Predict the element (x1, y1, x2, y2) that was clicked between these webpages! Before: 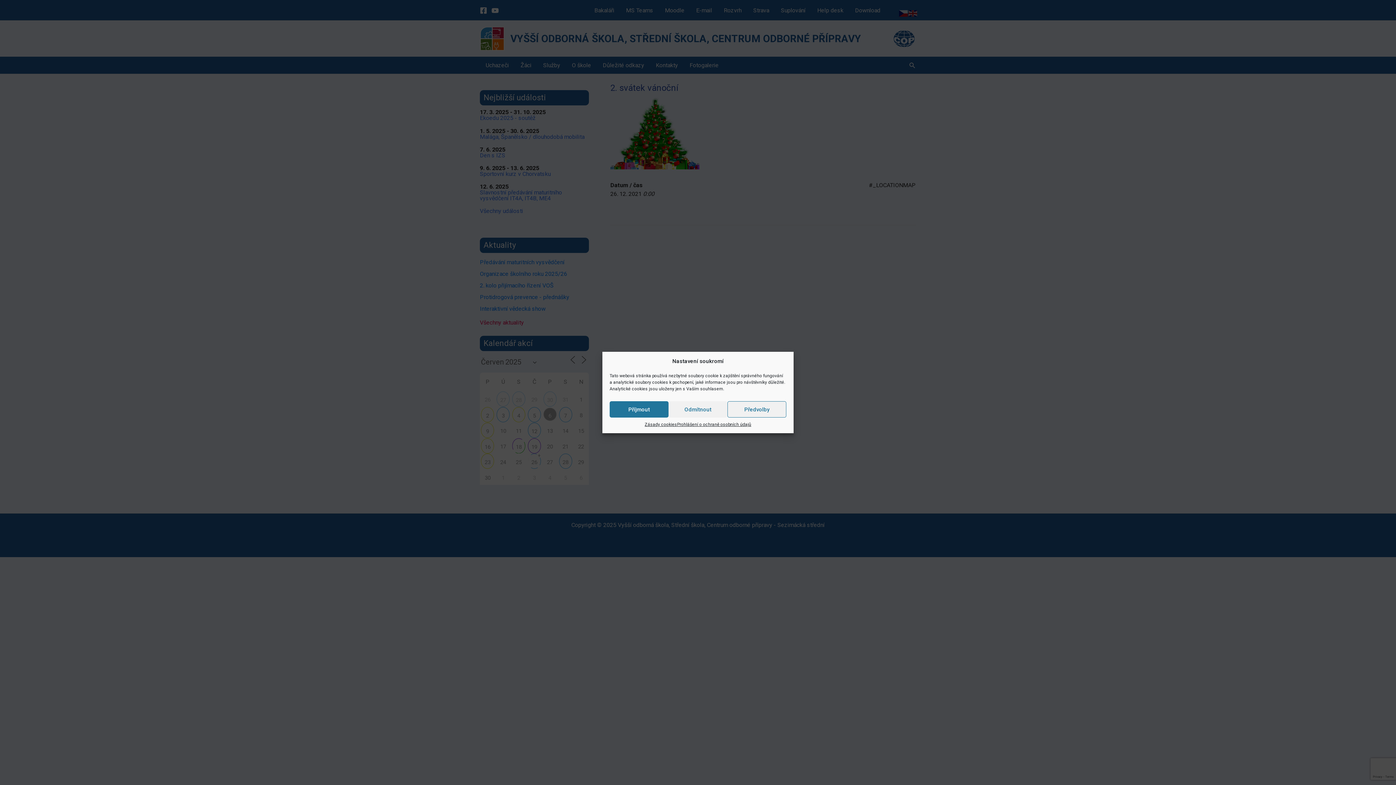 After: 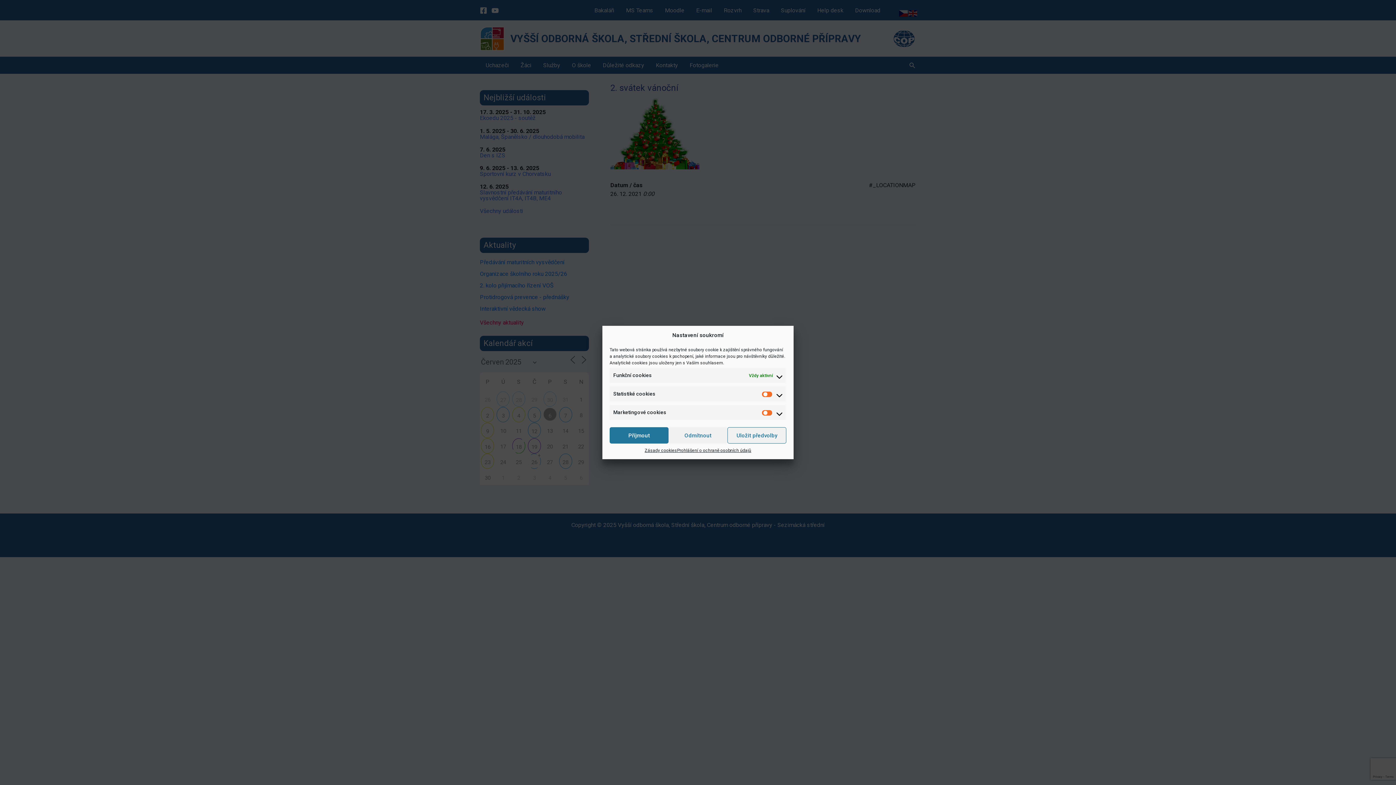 Action: label: Předvolby bbox: (727, 401, 786, 417)